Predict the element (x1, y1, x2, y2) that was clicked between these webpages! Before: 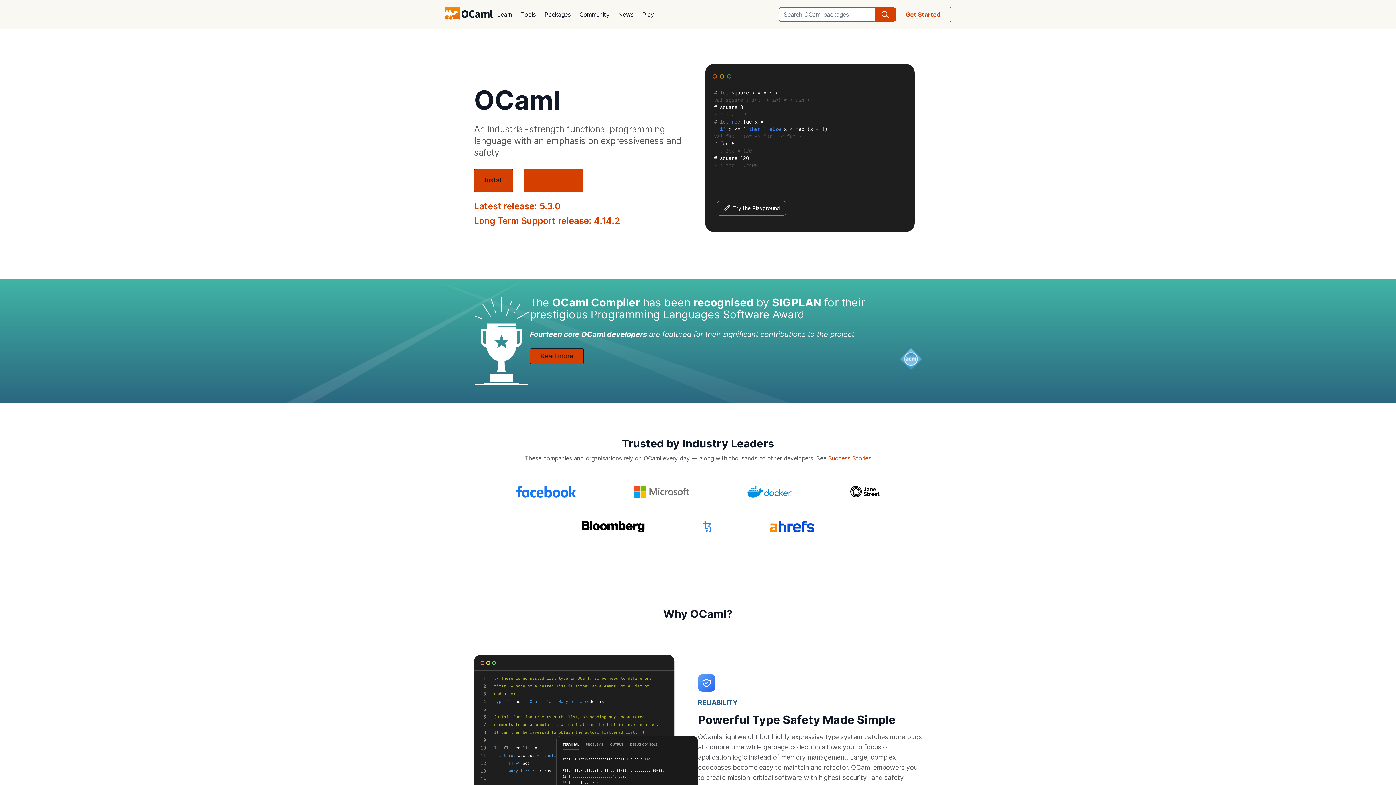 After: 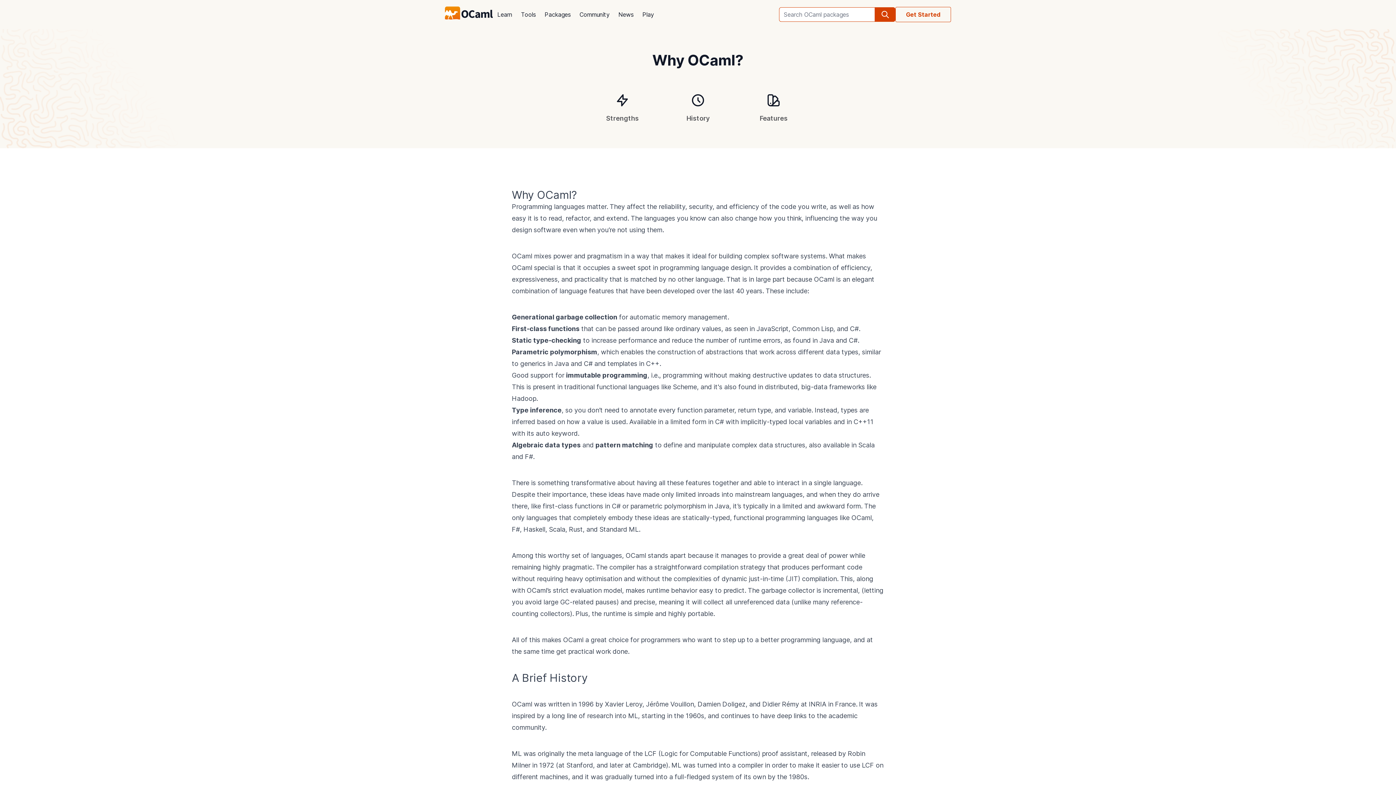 Action: label: About OCaml bbox: (523, 168, 583, 192)